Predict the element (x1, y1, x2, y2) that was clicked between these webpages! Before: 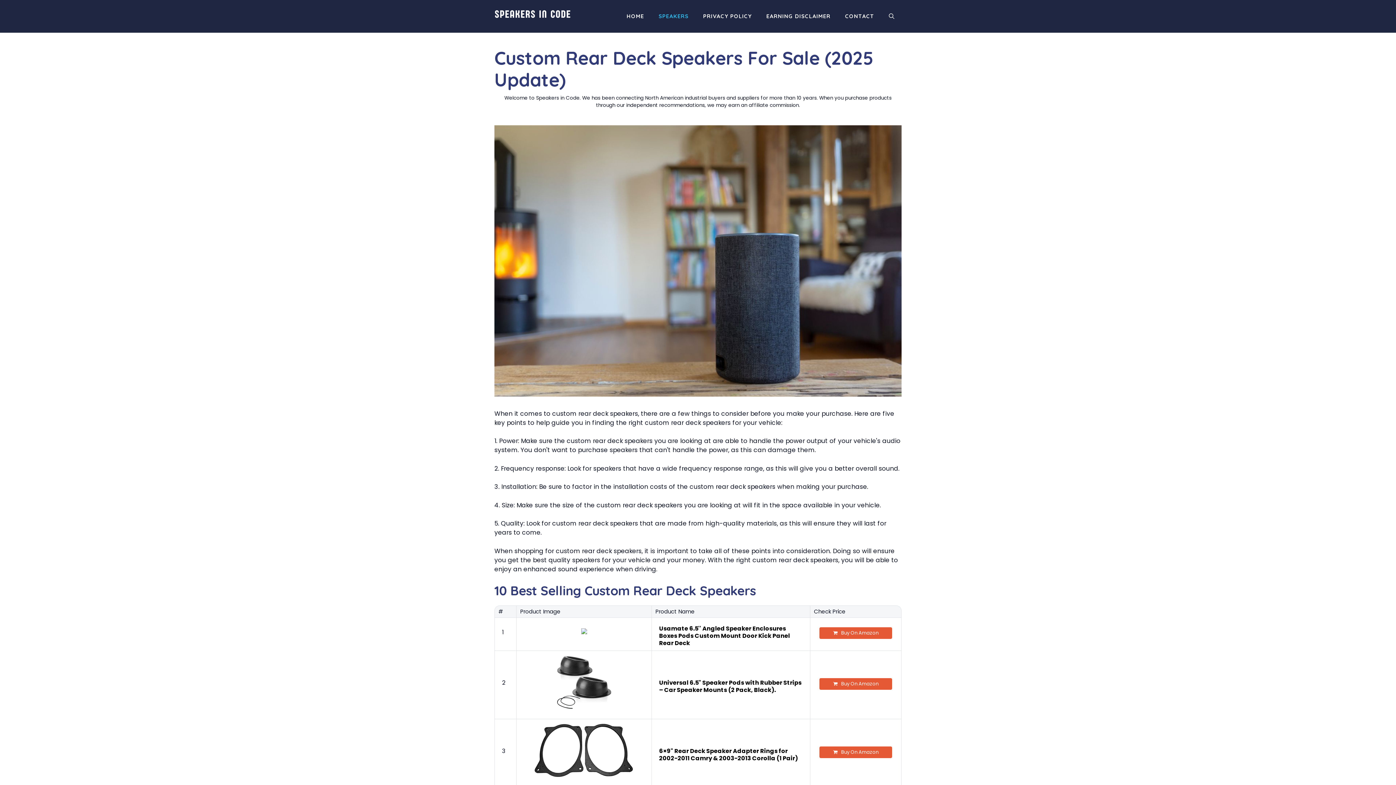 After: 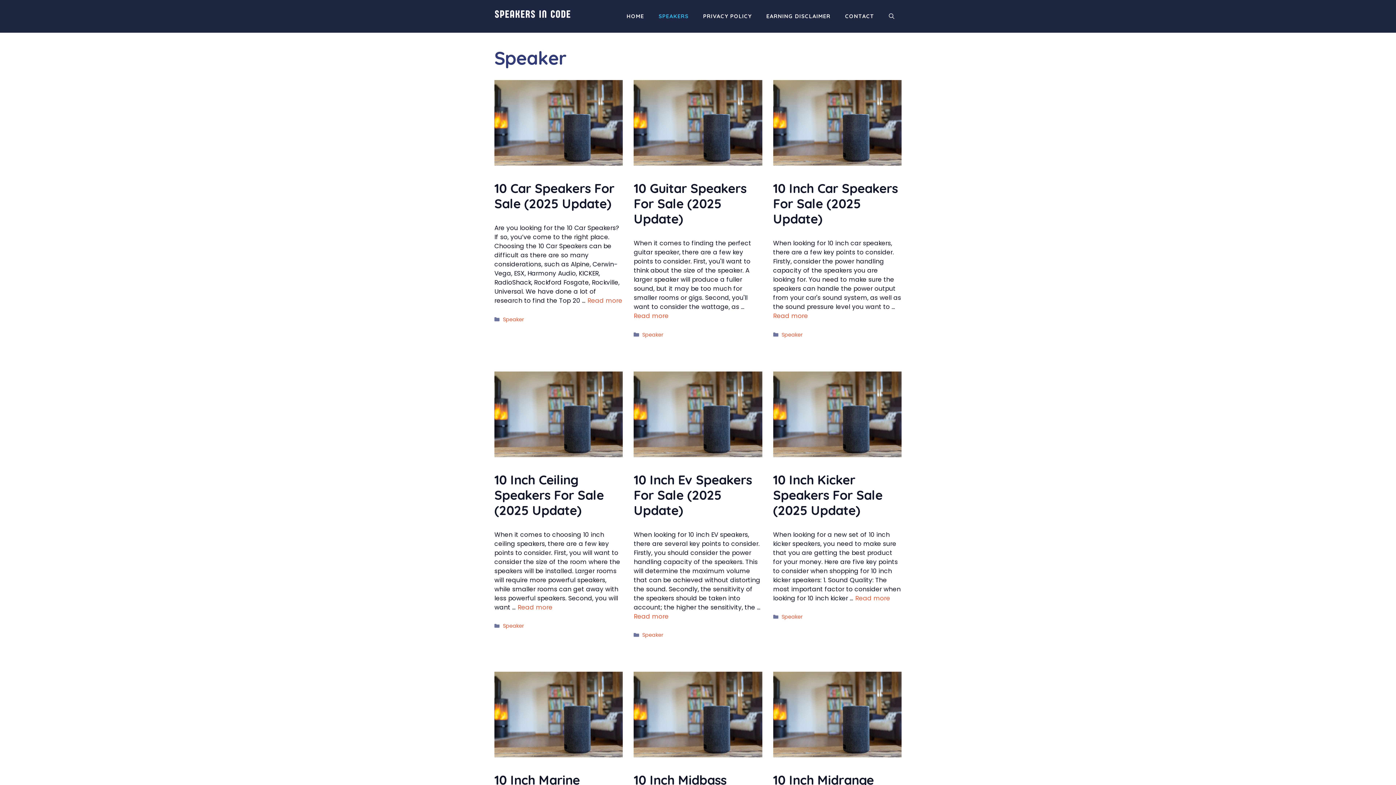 Action: bbox: (651, 7, 696, 25) label: SPEAKERS